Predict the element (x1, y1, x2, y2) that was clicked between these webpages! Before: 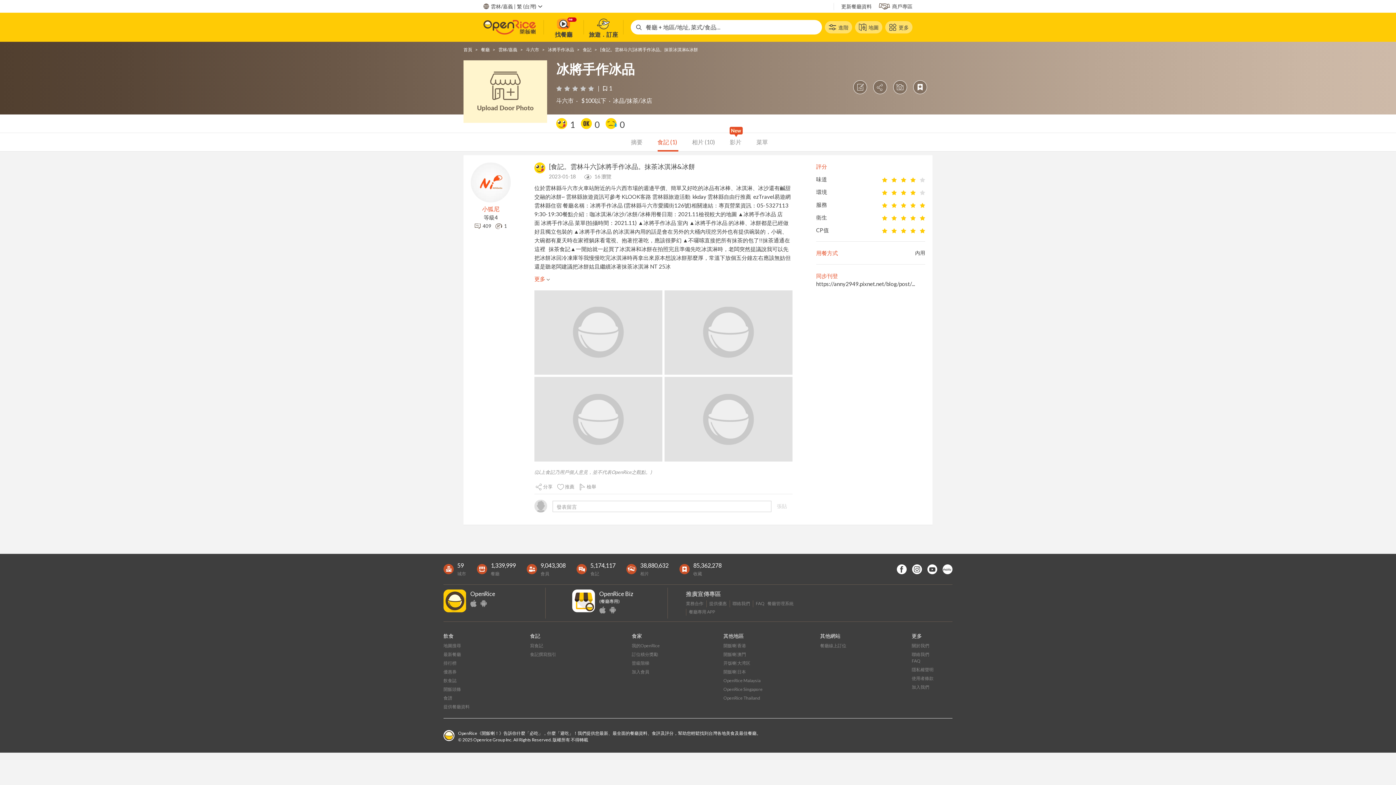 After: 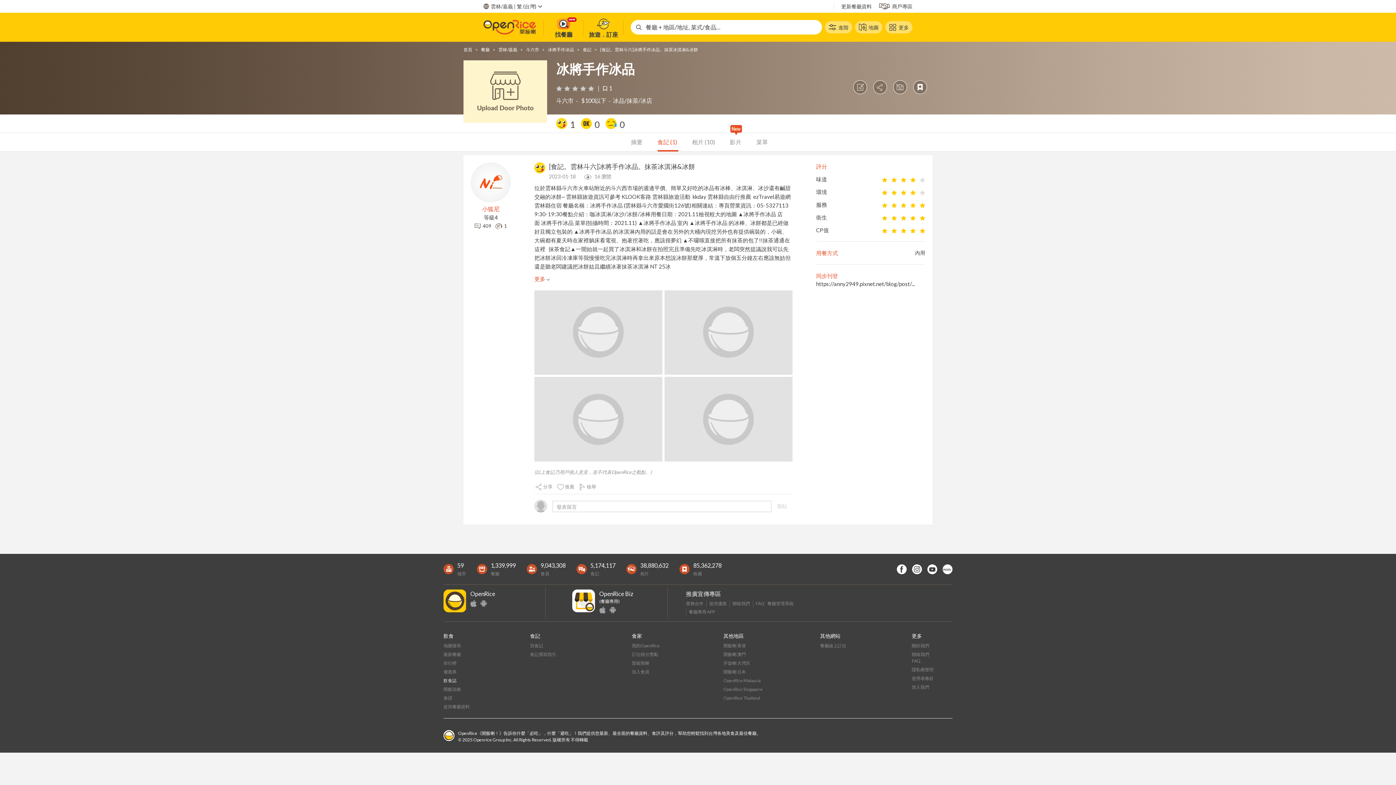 Action: label: 飲食誌 bbox: (443, 678, 456, 683)